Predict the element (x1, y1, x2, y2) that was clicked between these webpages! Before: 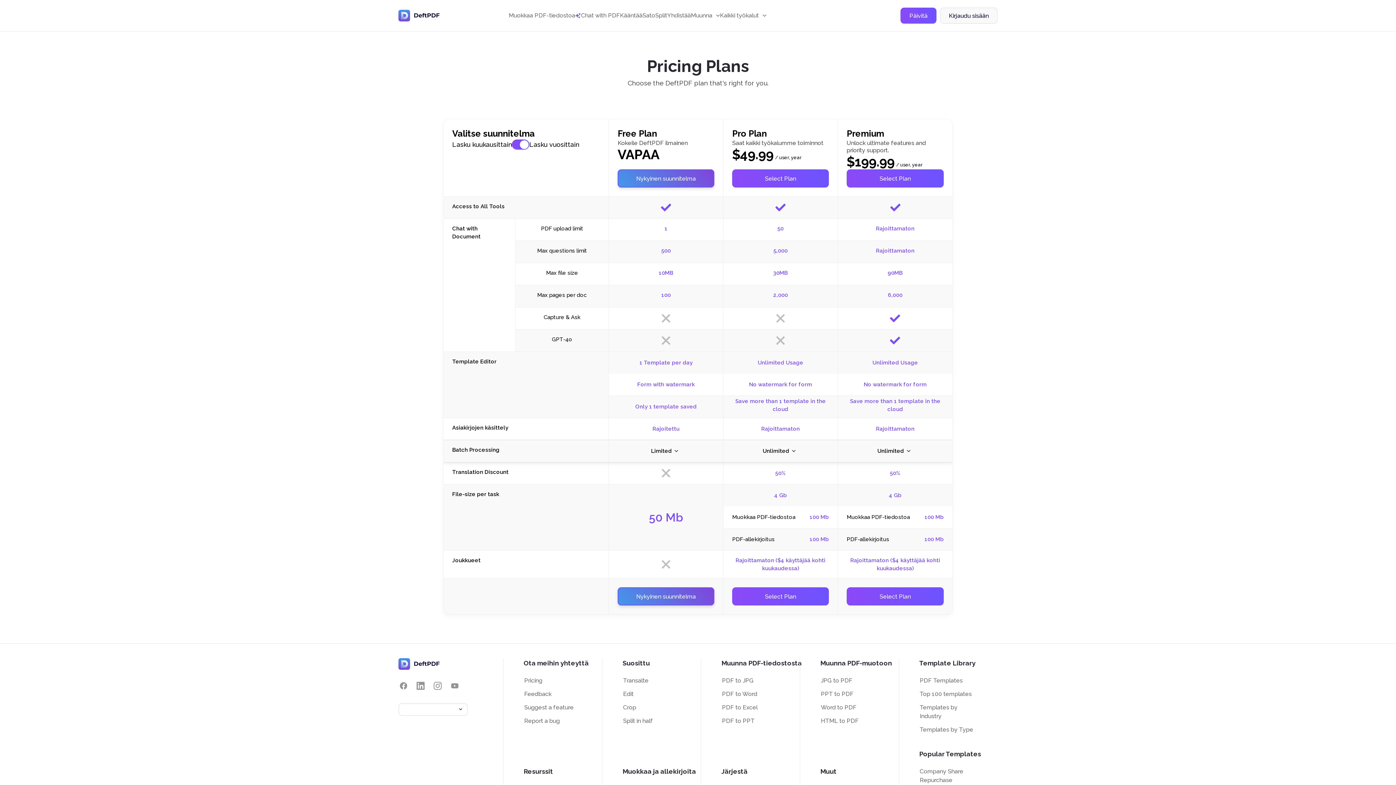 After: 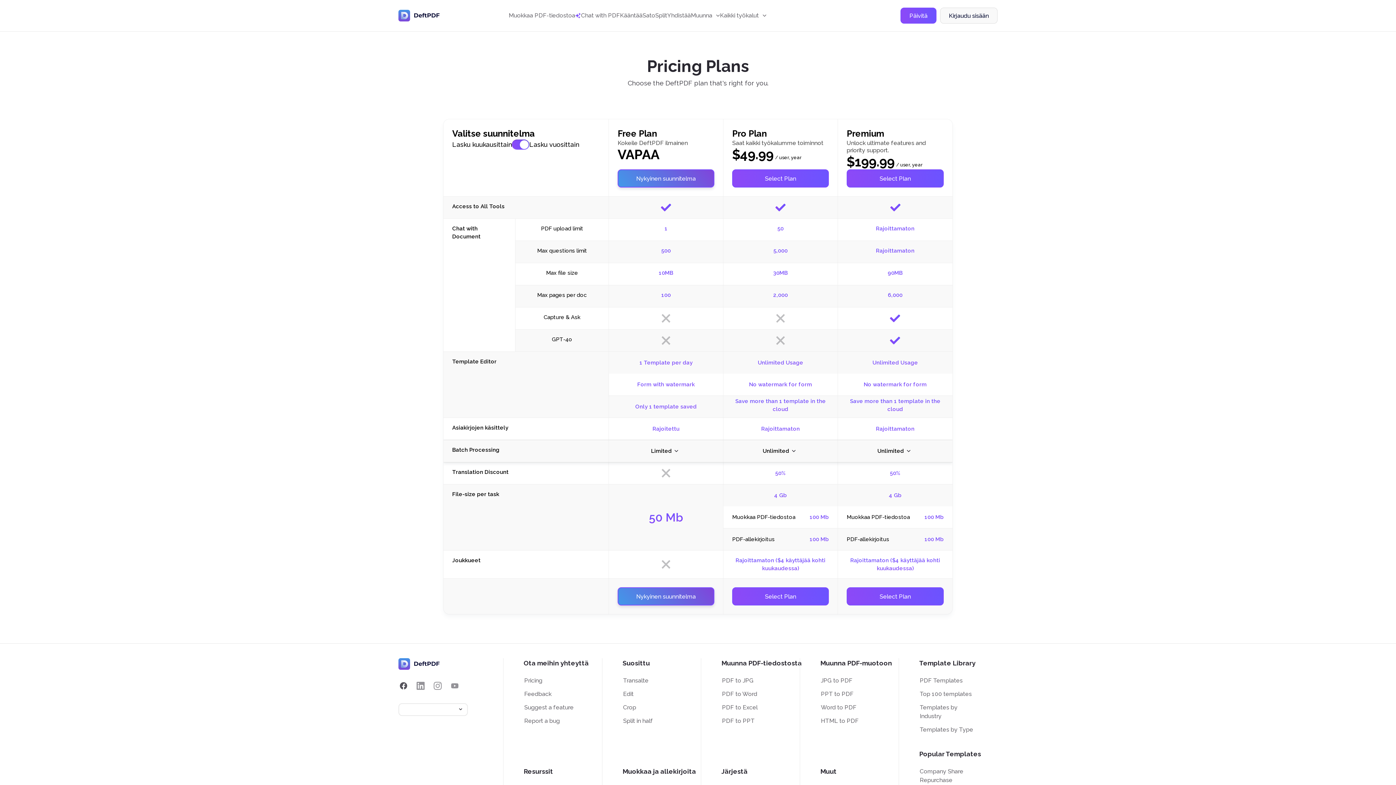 Action: bbox: (398, 681, 408, 691)